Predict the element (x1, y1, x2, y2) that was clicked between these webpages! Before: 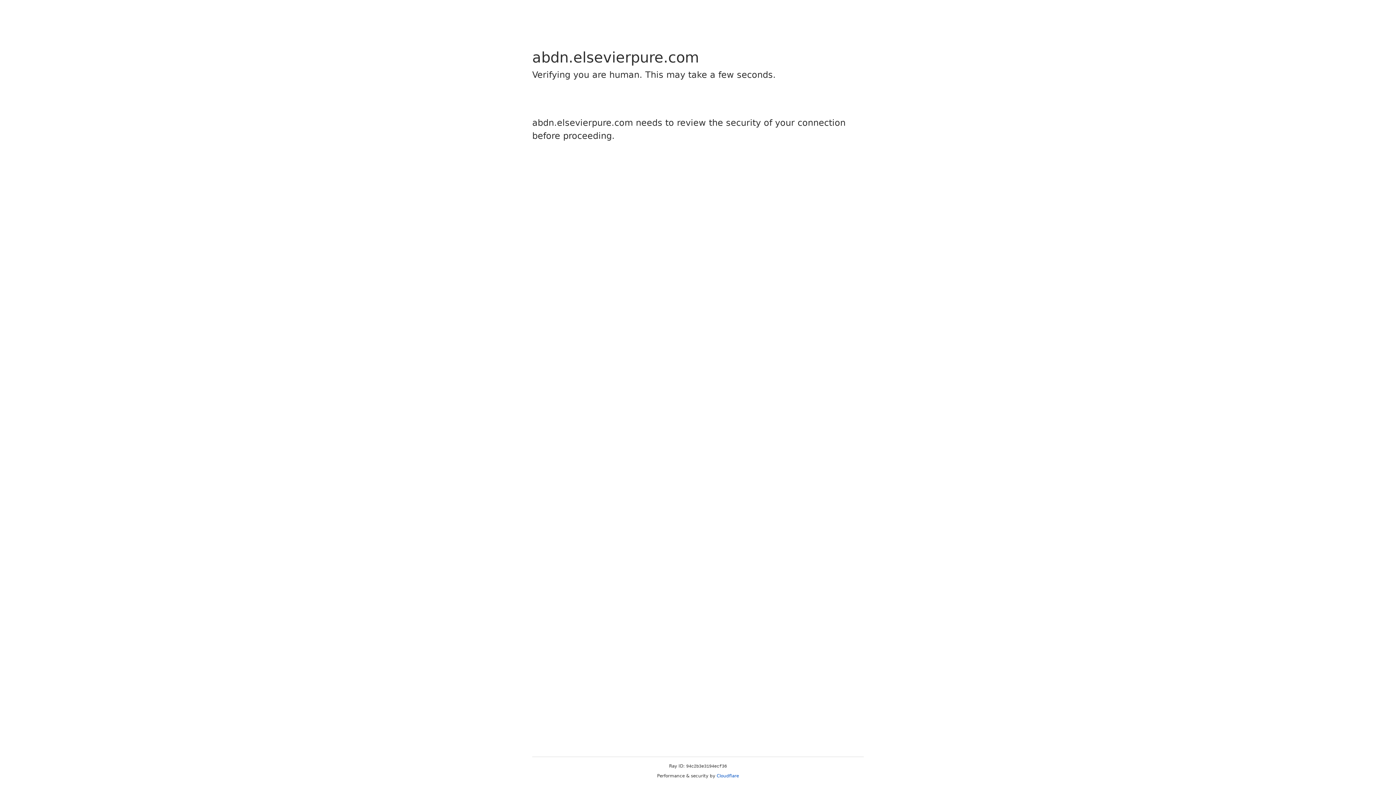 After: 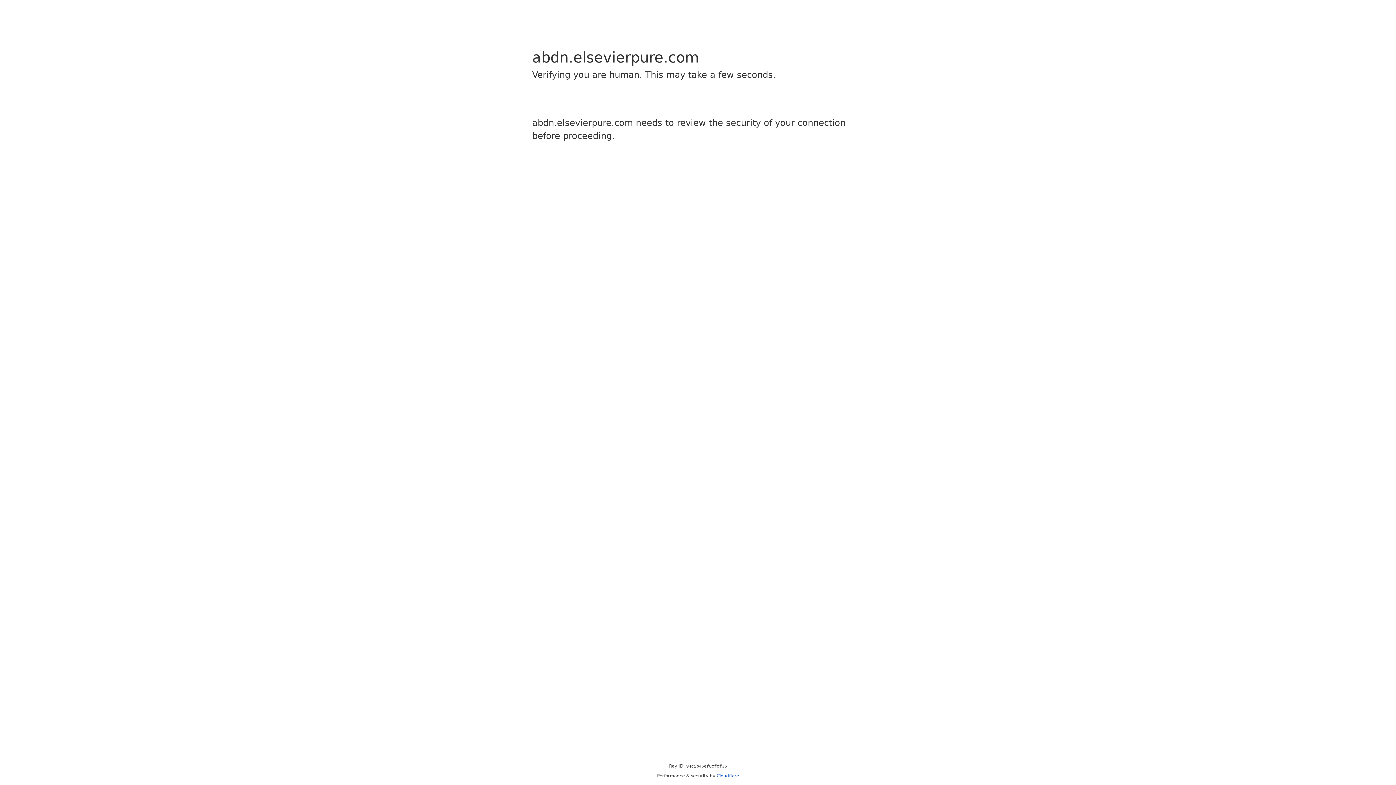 Action: bbox: (716, 773, 739, 778) label: Cloudflare